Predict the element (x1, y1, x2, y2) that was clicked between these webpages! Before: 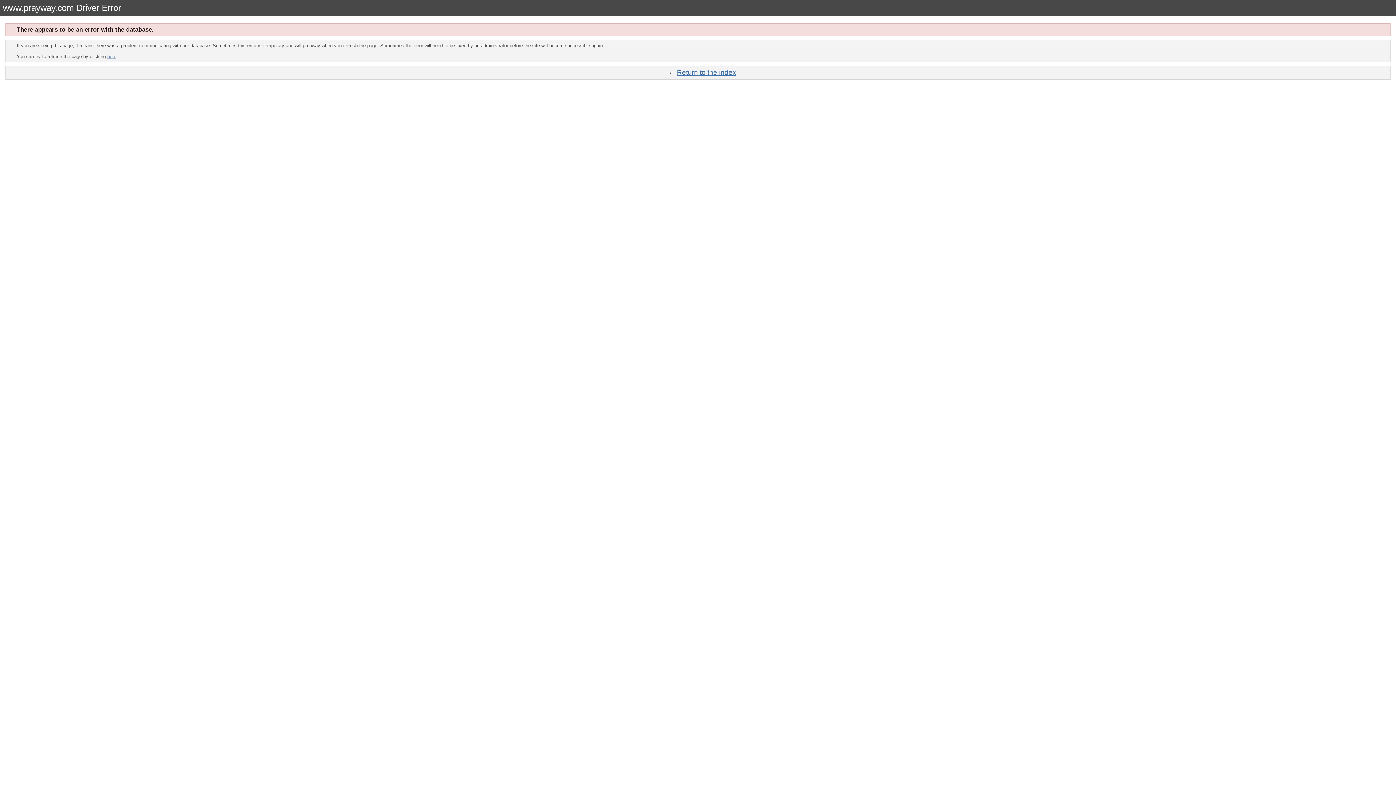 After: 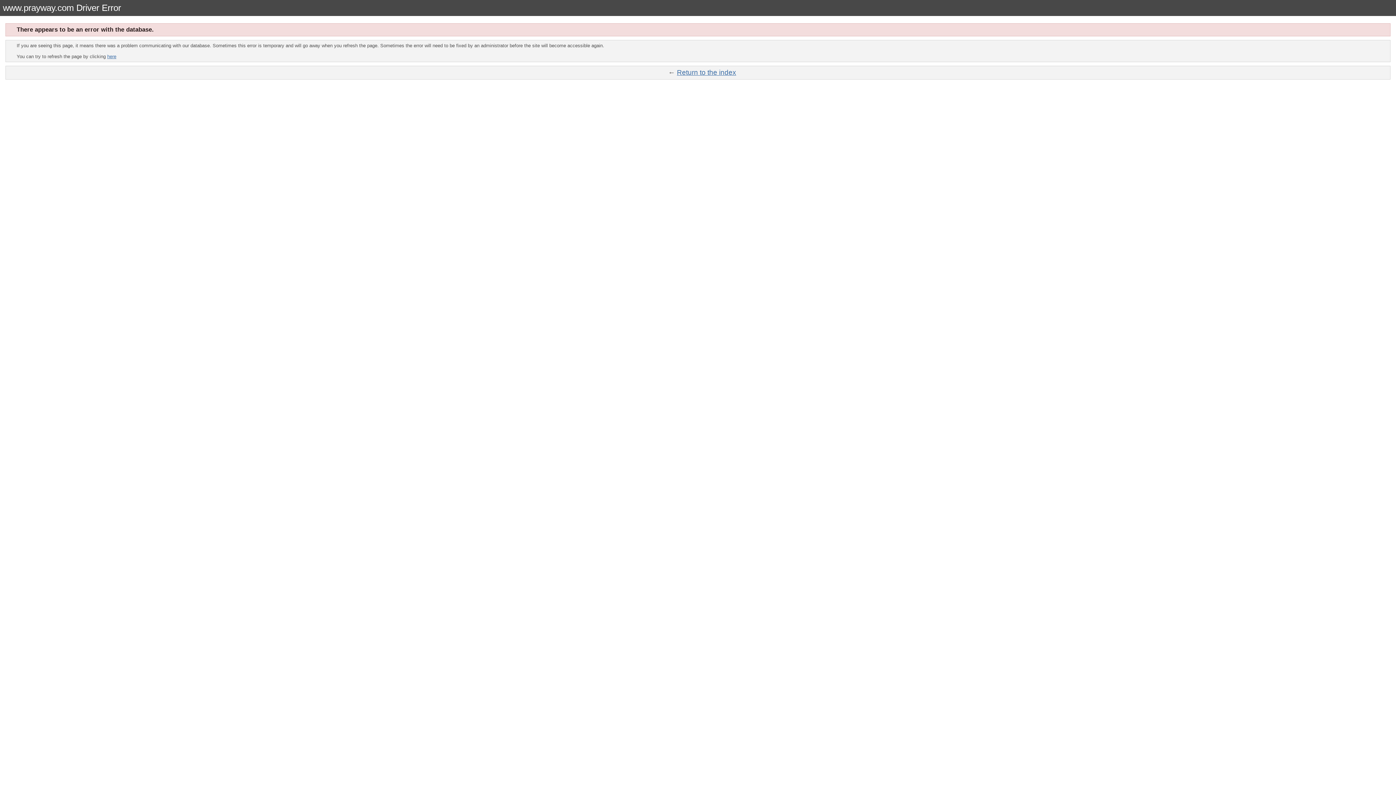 Action: label: Return to the index bbox: (677, 68, 736, 76)